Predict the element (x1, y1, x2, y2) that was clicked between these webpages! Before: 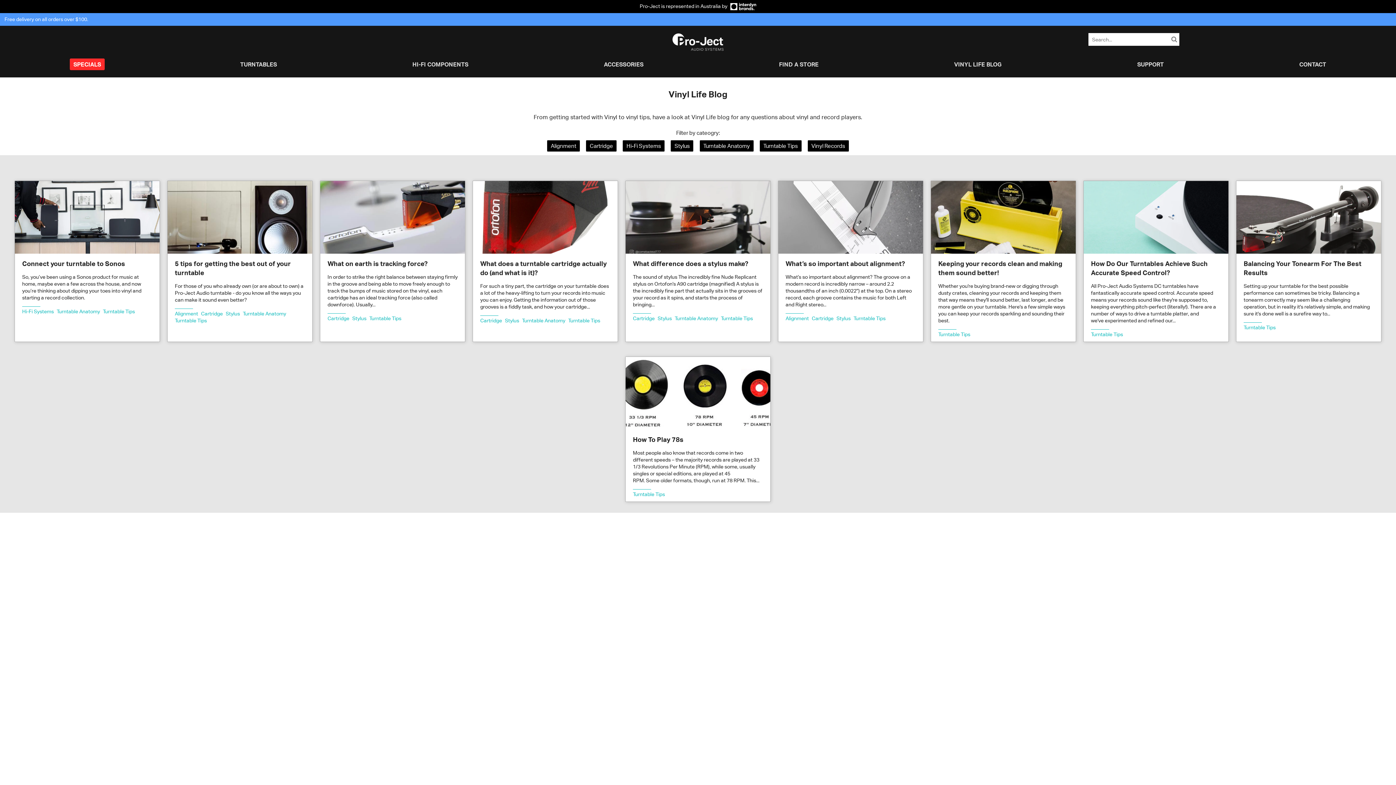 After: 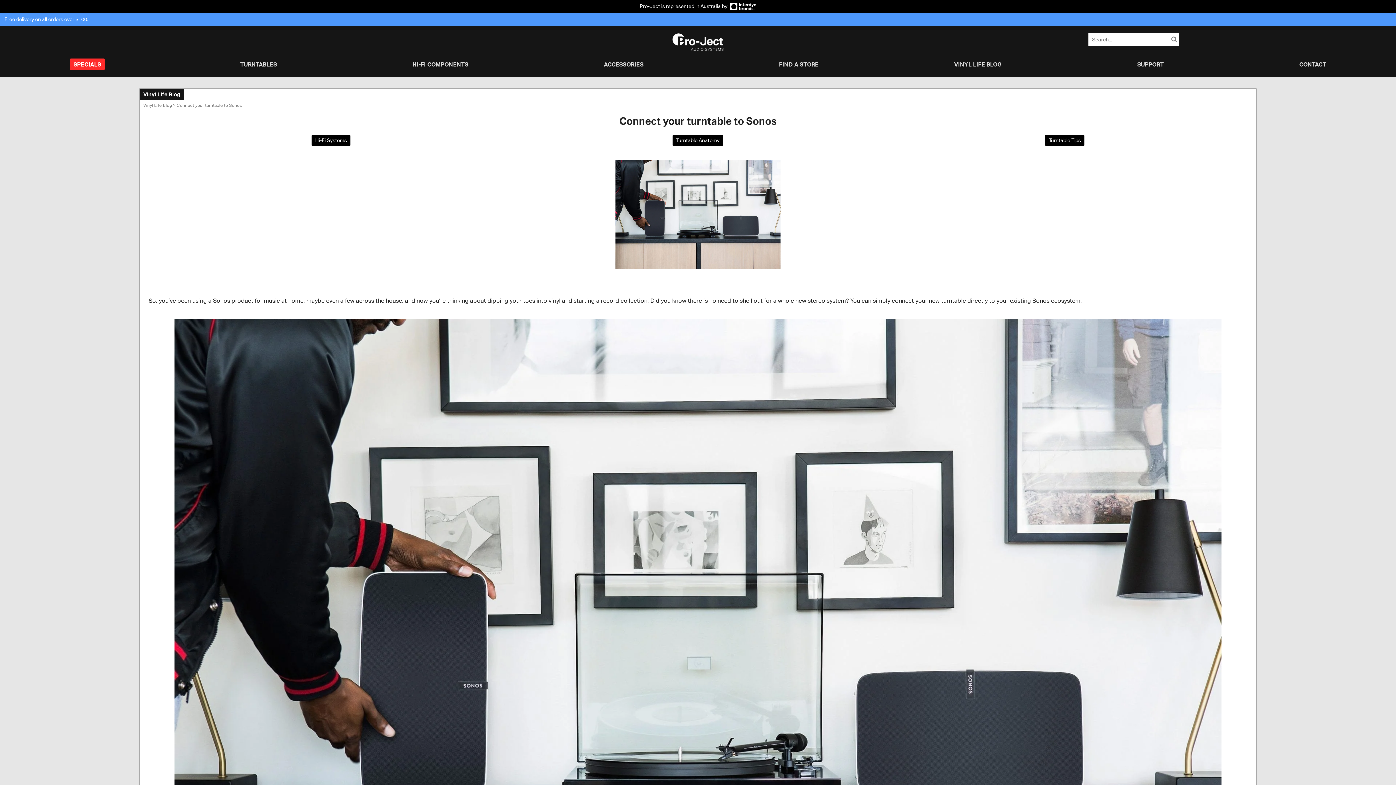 Action: bbox: (56, 308, 100, 314) label: Turntable Anatomy